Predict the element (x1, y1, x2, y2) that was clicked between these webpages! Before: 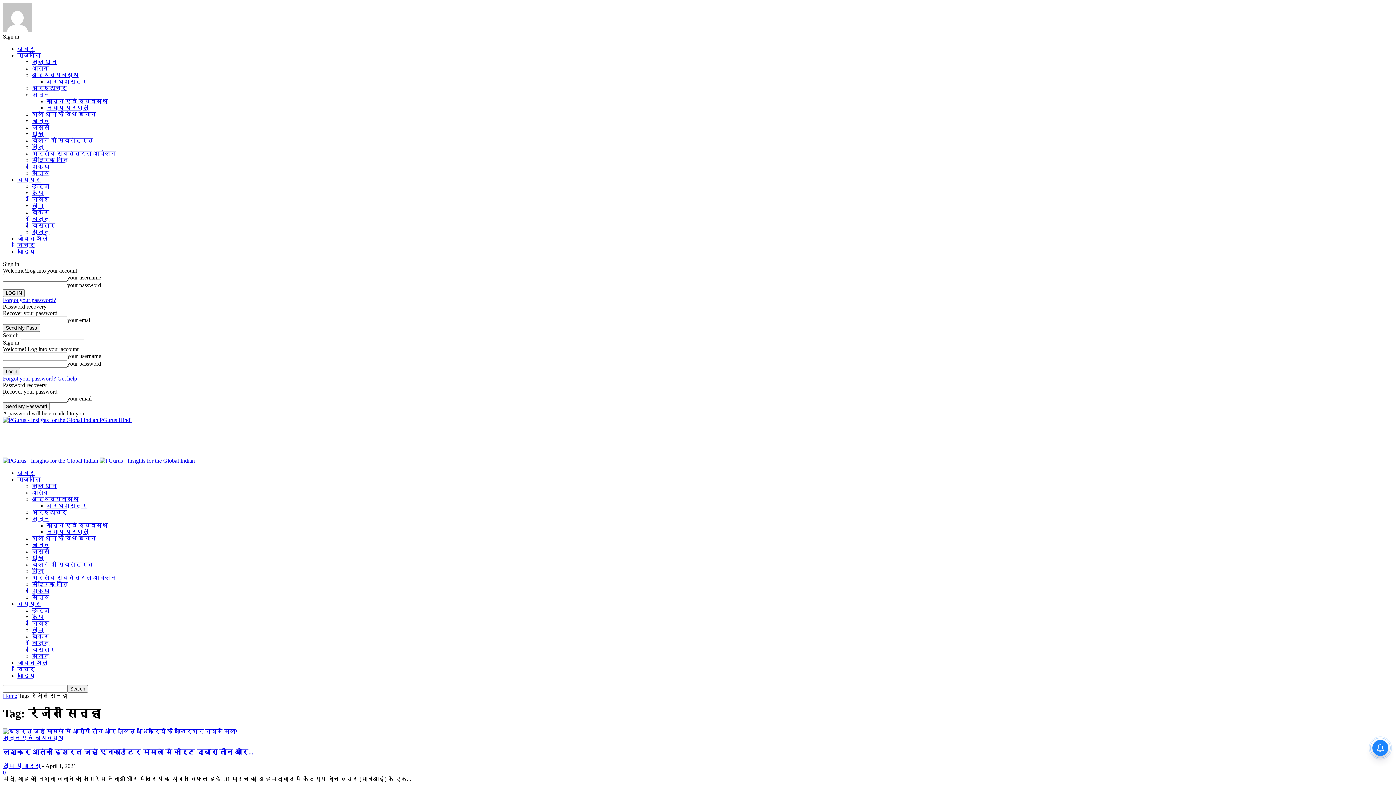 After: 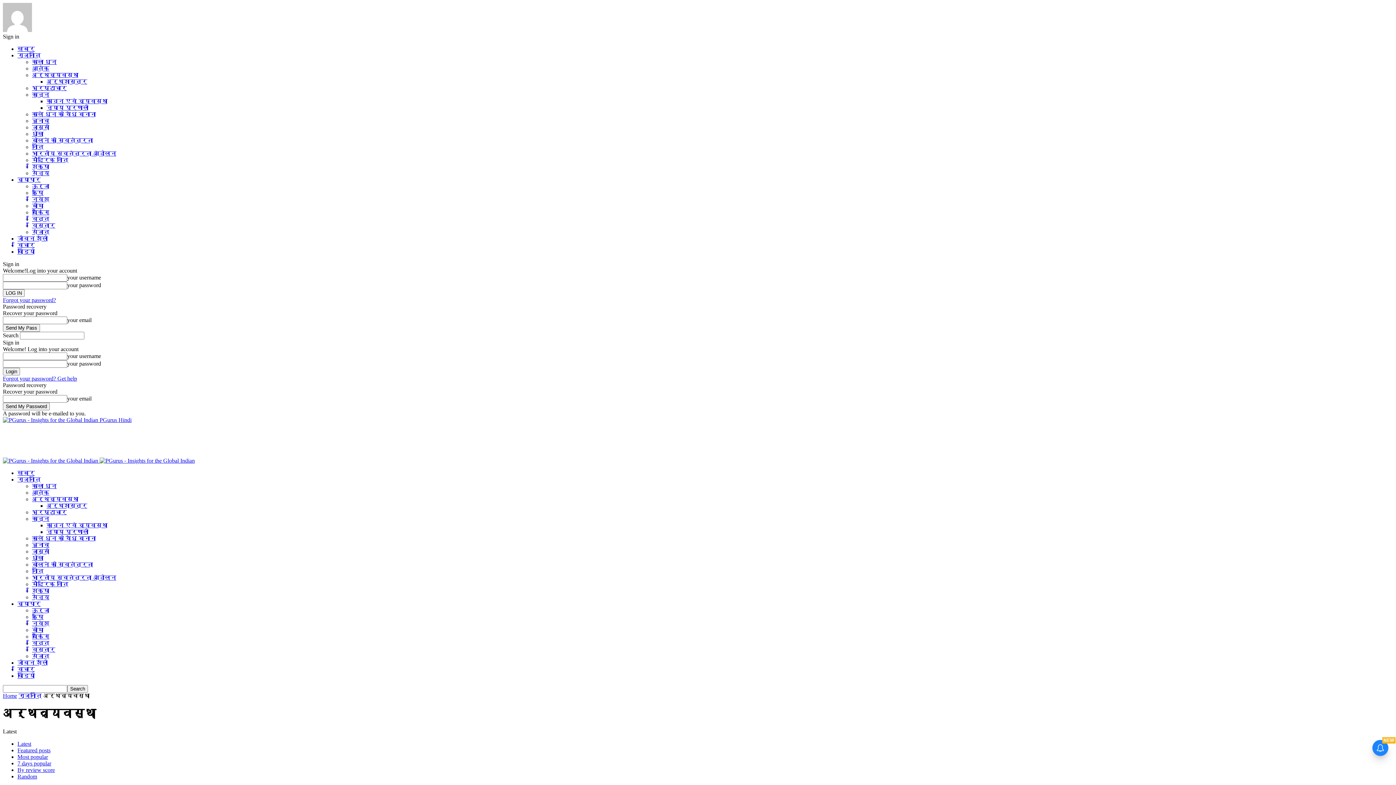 Action: label: अर्थव्यवस्था bbox: (32, 496, 78, 502)